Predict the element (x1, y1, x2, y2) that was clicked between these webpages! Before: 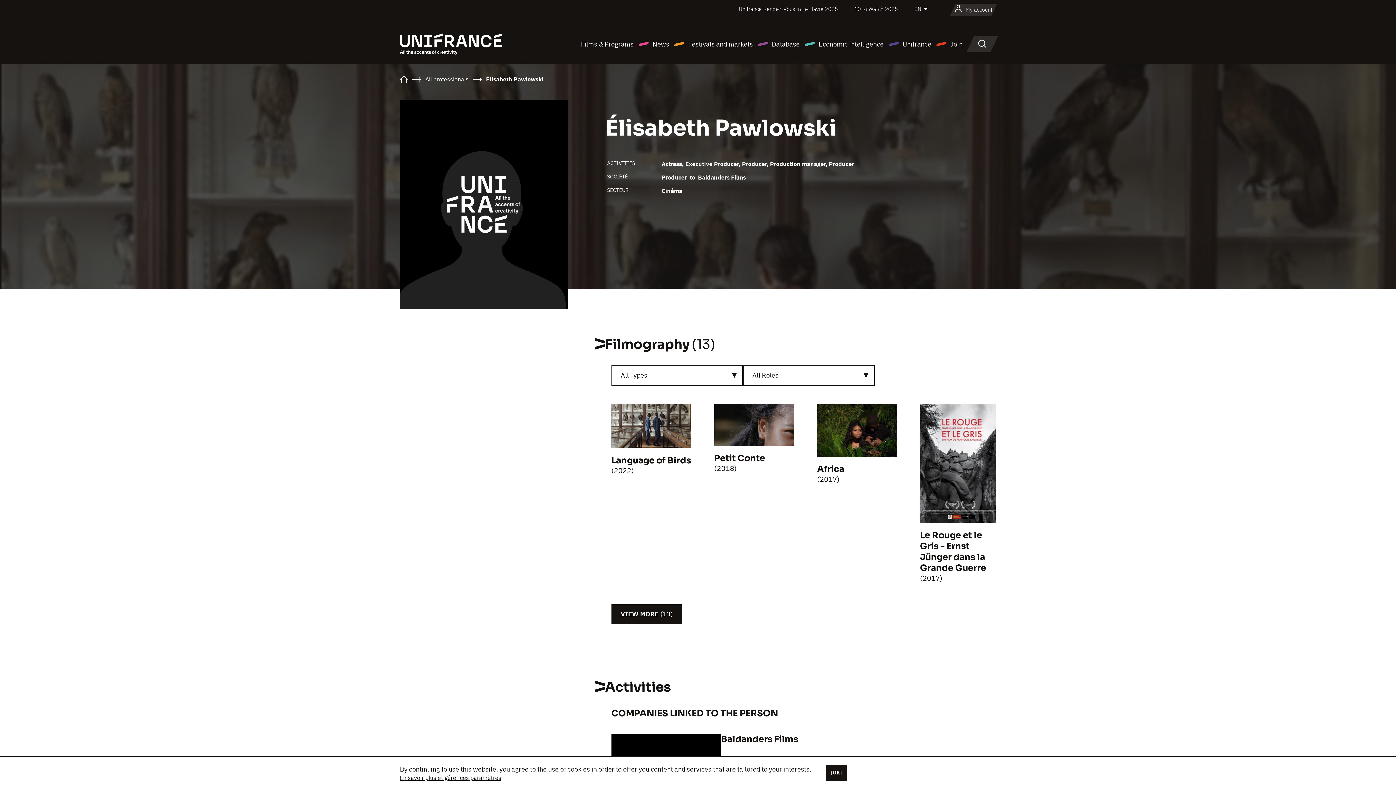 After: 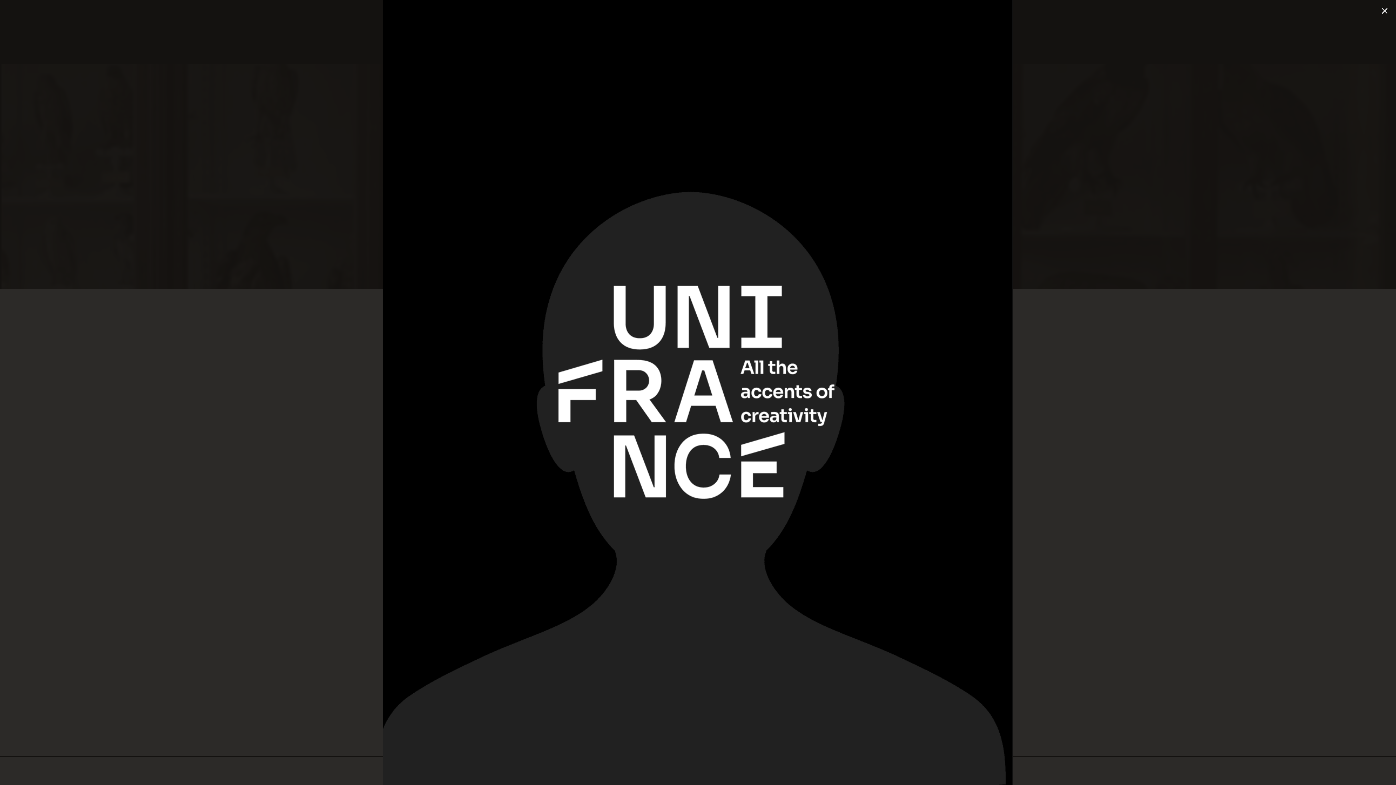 Action: bbox: (400, 100, 568, 309)